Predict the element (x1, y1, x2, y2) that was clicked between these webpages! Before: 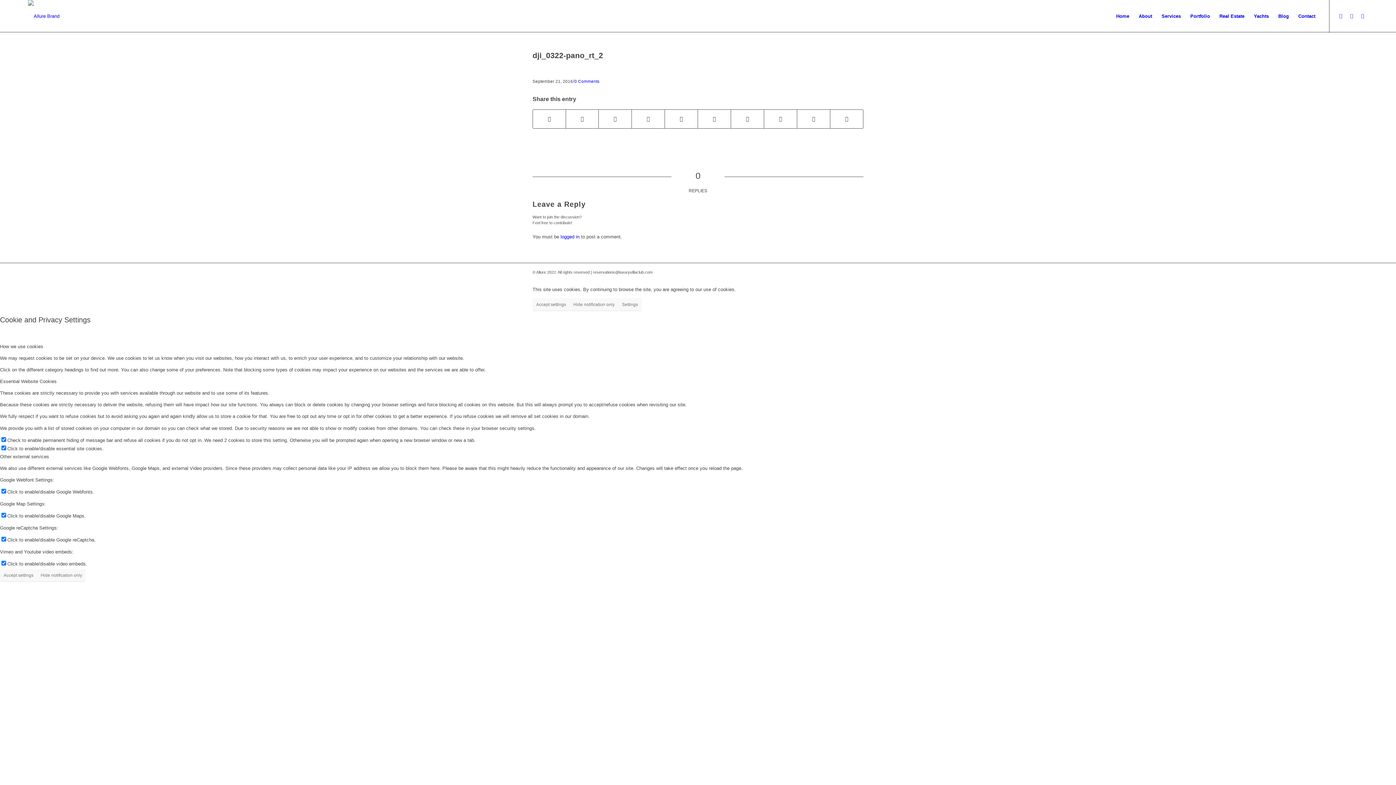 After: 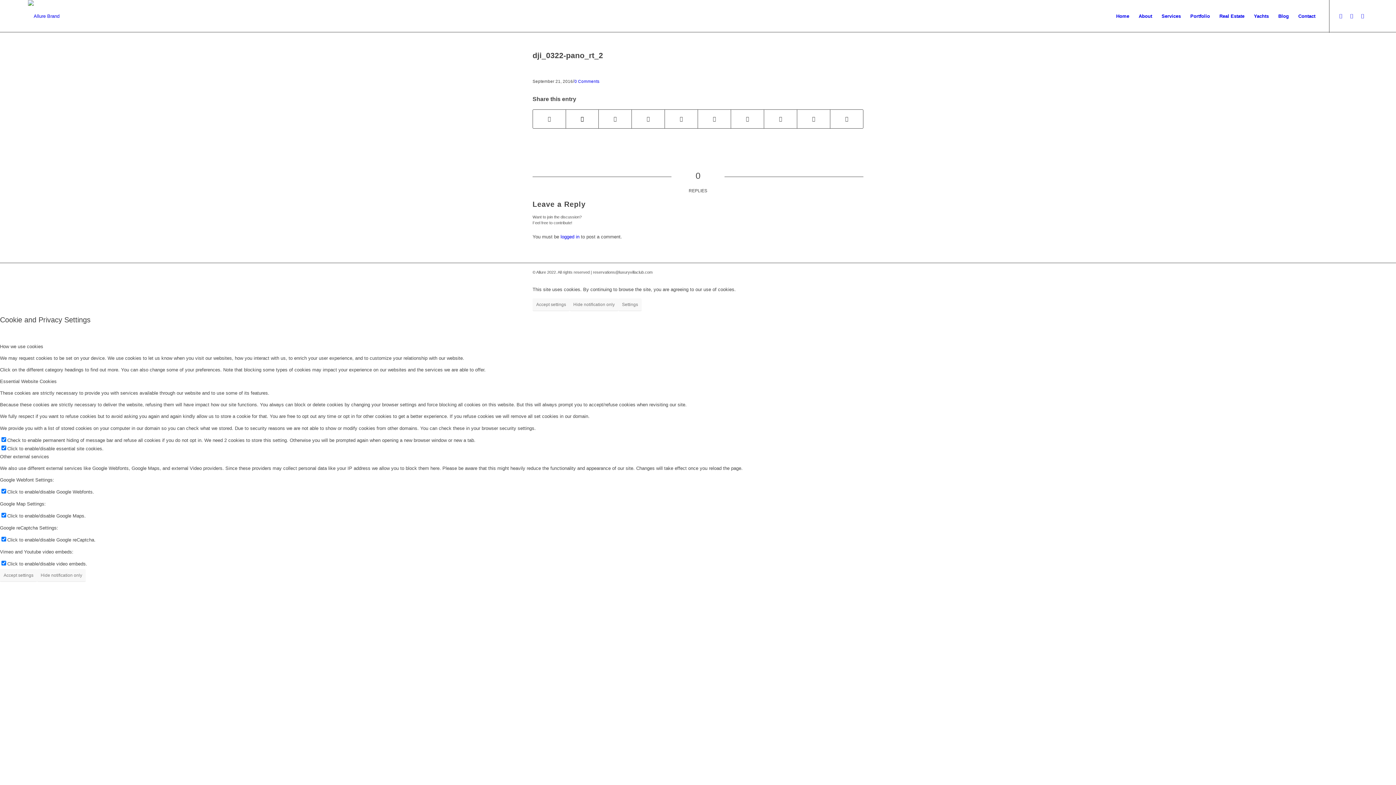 Action: bbox: (566, 109, 598, 128) label: Share on X